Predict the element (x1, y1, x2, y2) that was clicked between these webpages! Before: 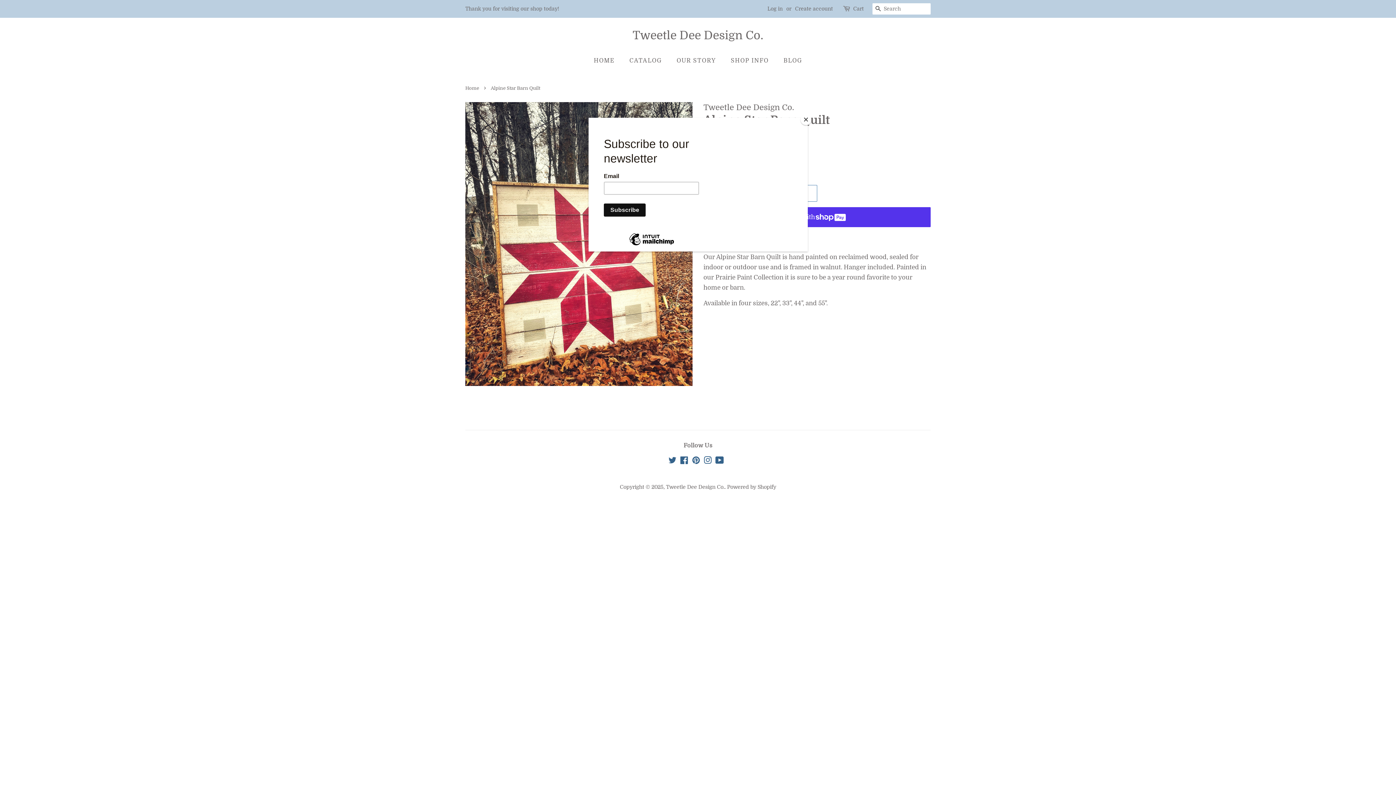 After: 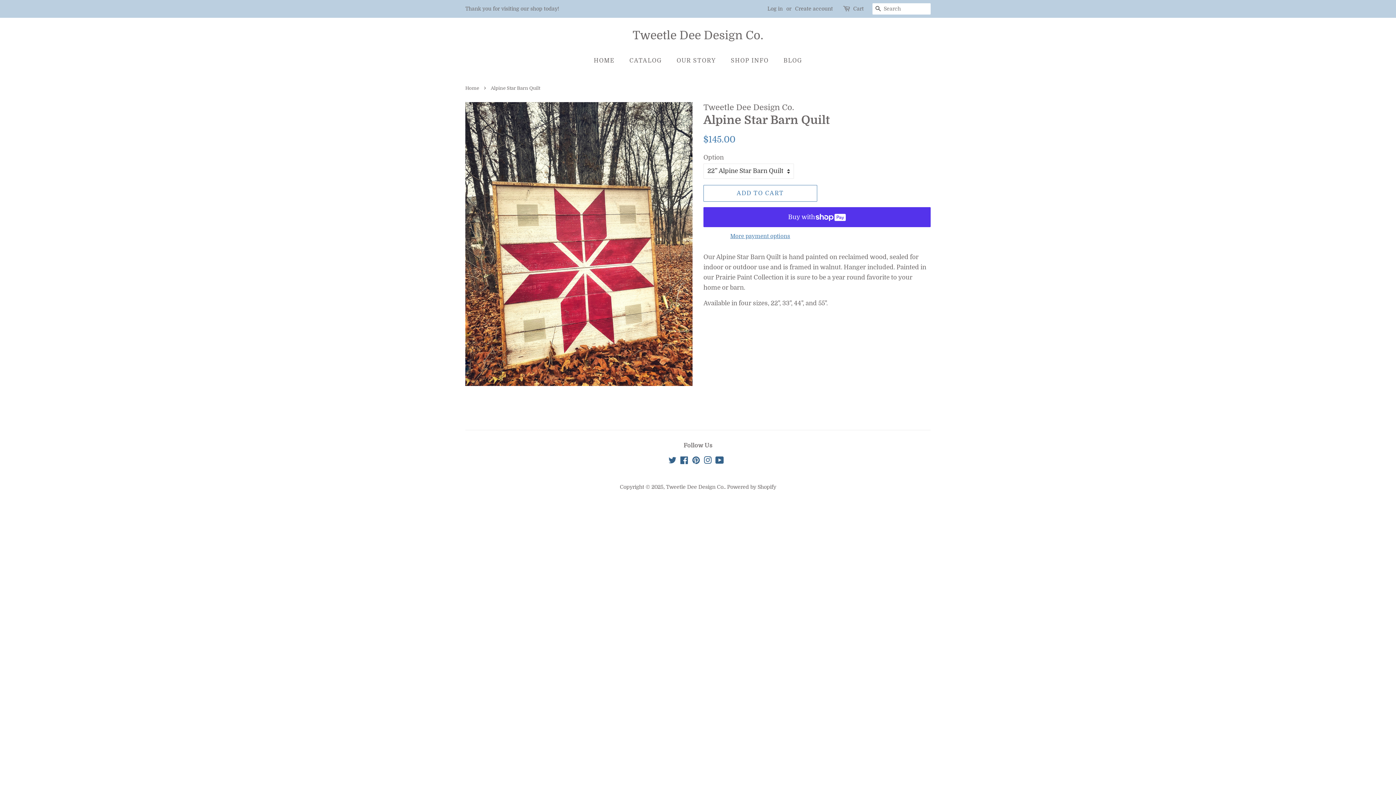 Action: bbox: (800, 114, 811, 125) label: Close